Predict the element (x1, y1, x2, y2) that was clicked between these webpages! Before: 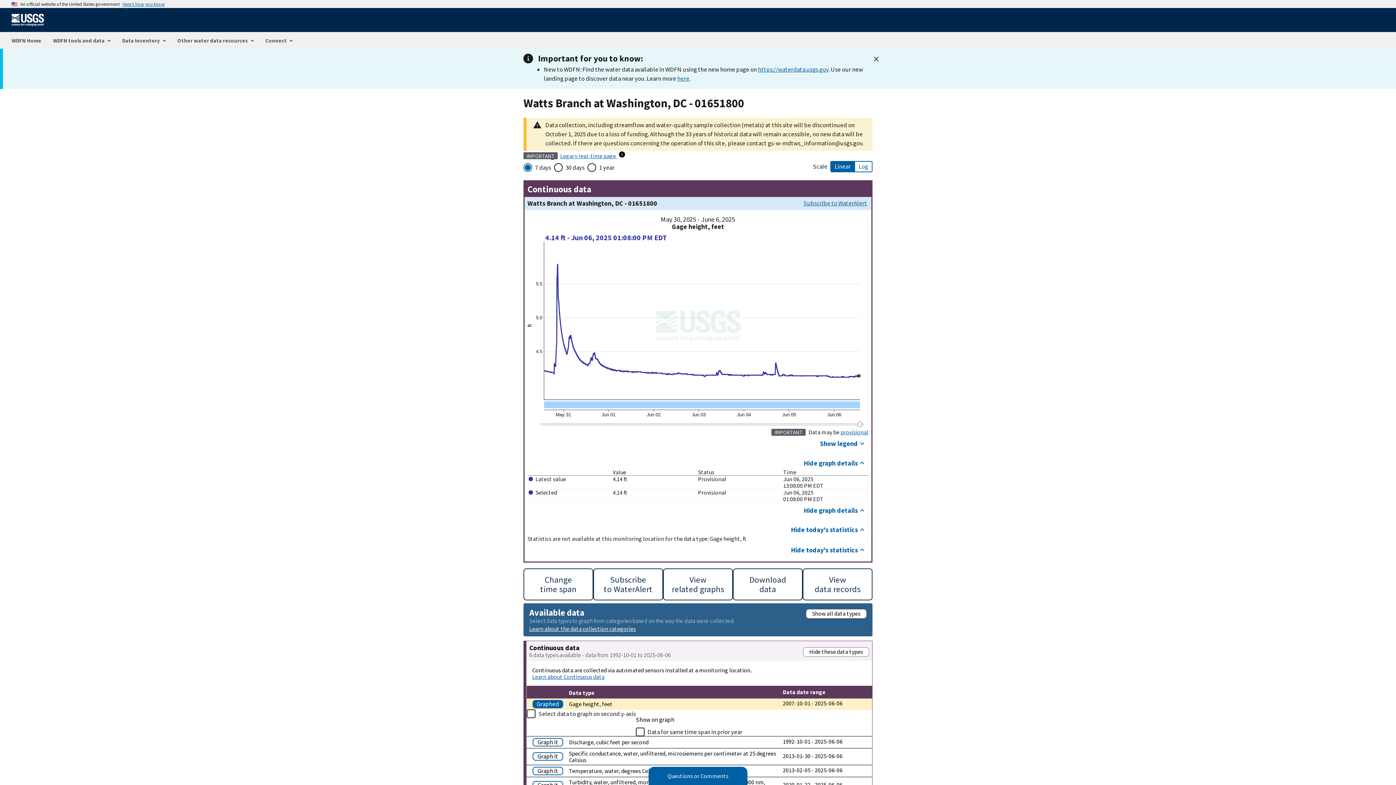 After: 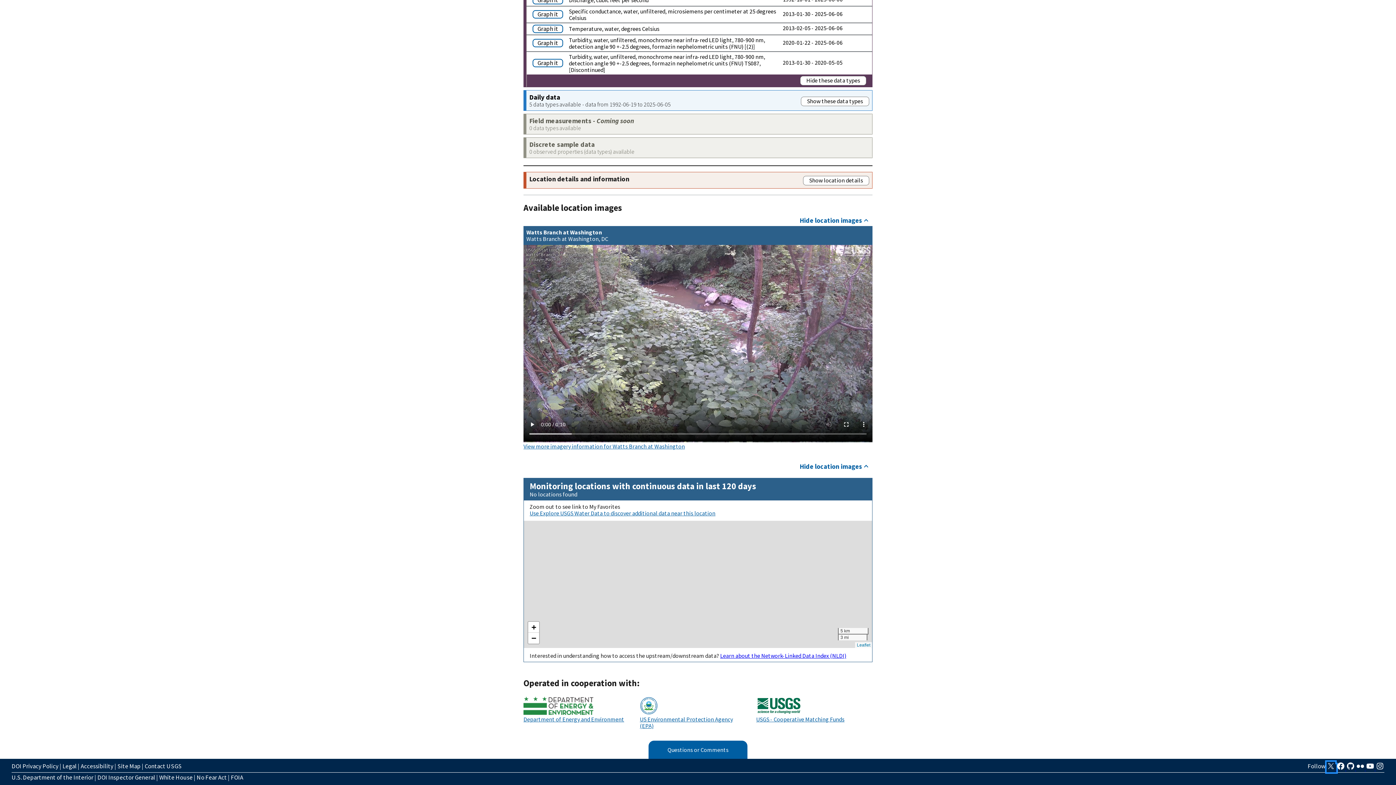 Action: label:   bbox: (1326, 284, 1336, 292)